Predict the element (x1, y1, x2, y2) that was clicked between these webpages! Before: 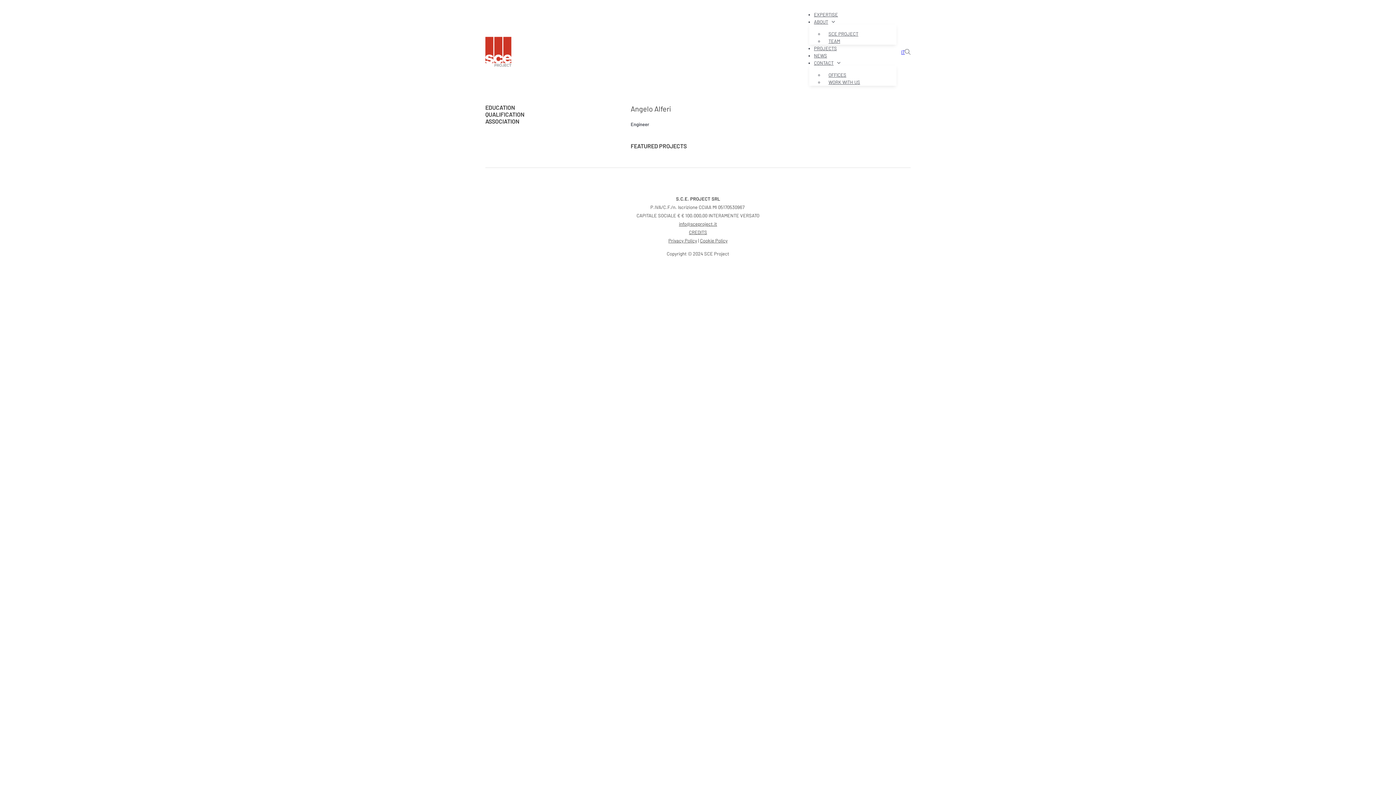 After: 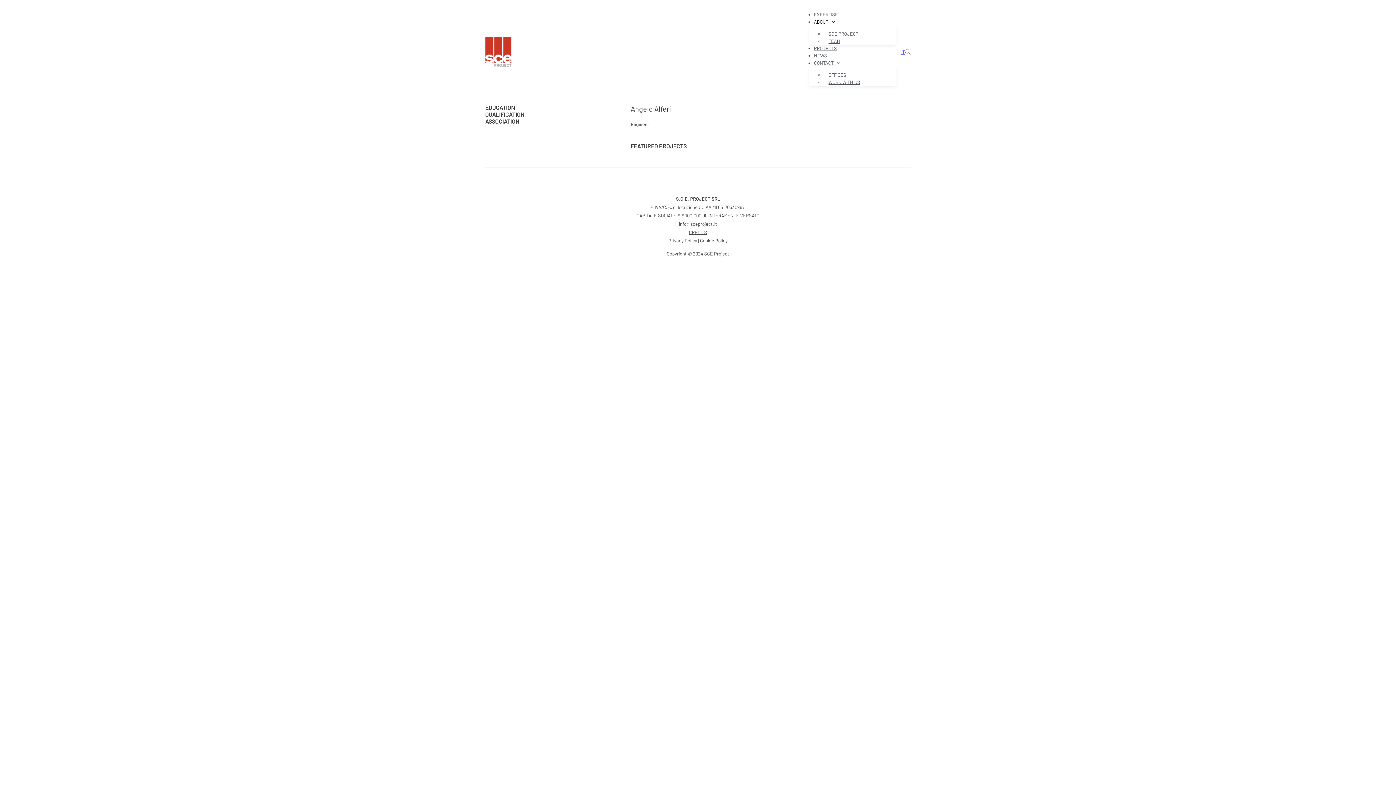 Action: label: ABOUT Sub menu bbox: (832, 19, 835, 24)